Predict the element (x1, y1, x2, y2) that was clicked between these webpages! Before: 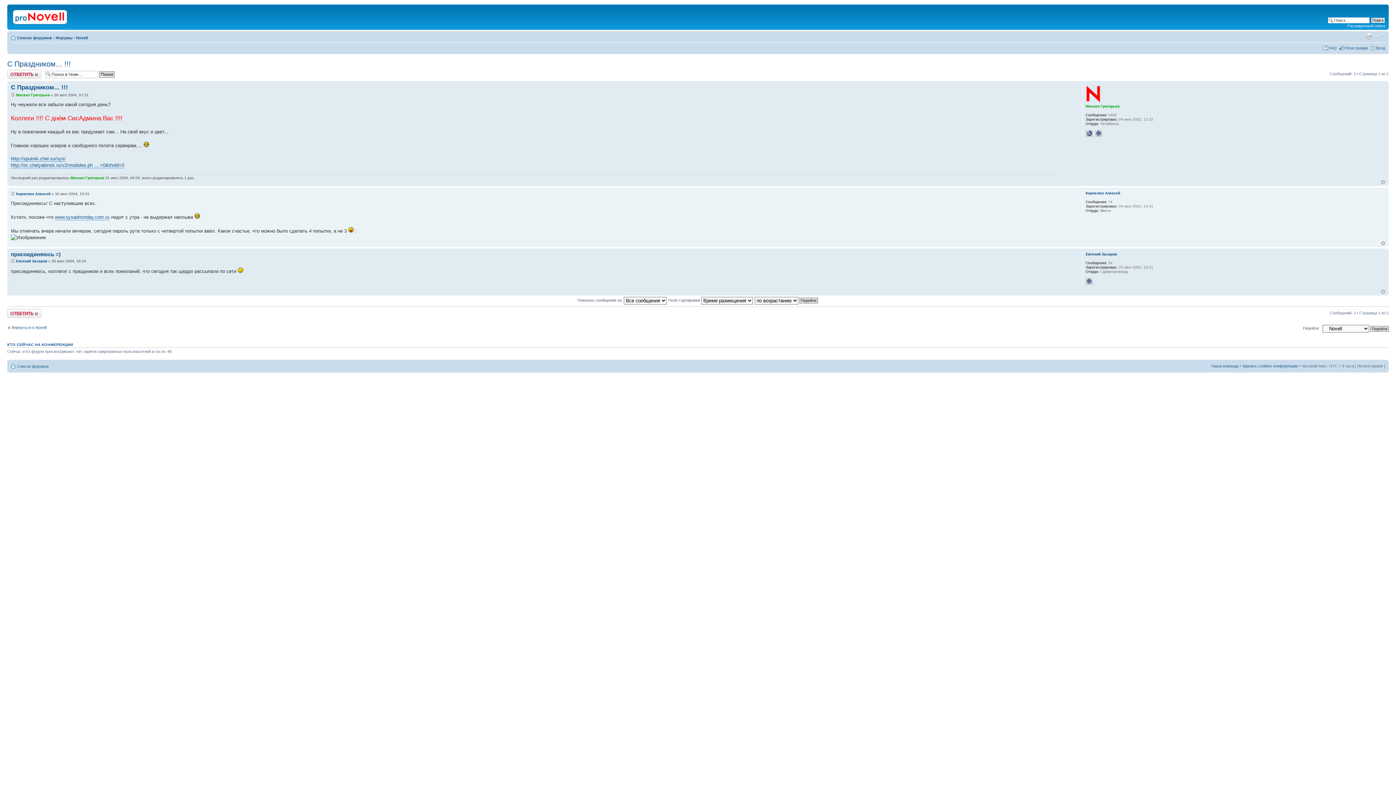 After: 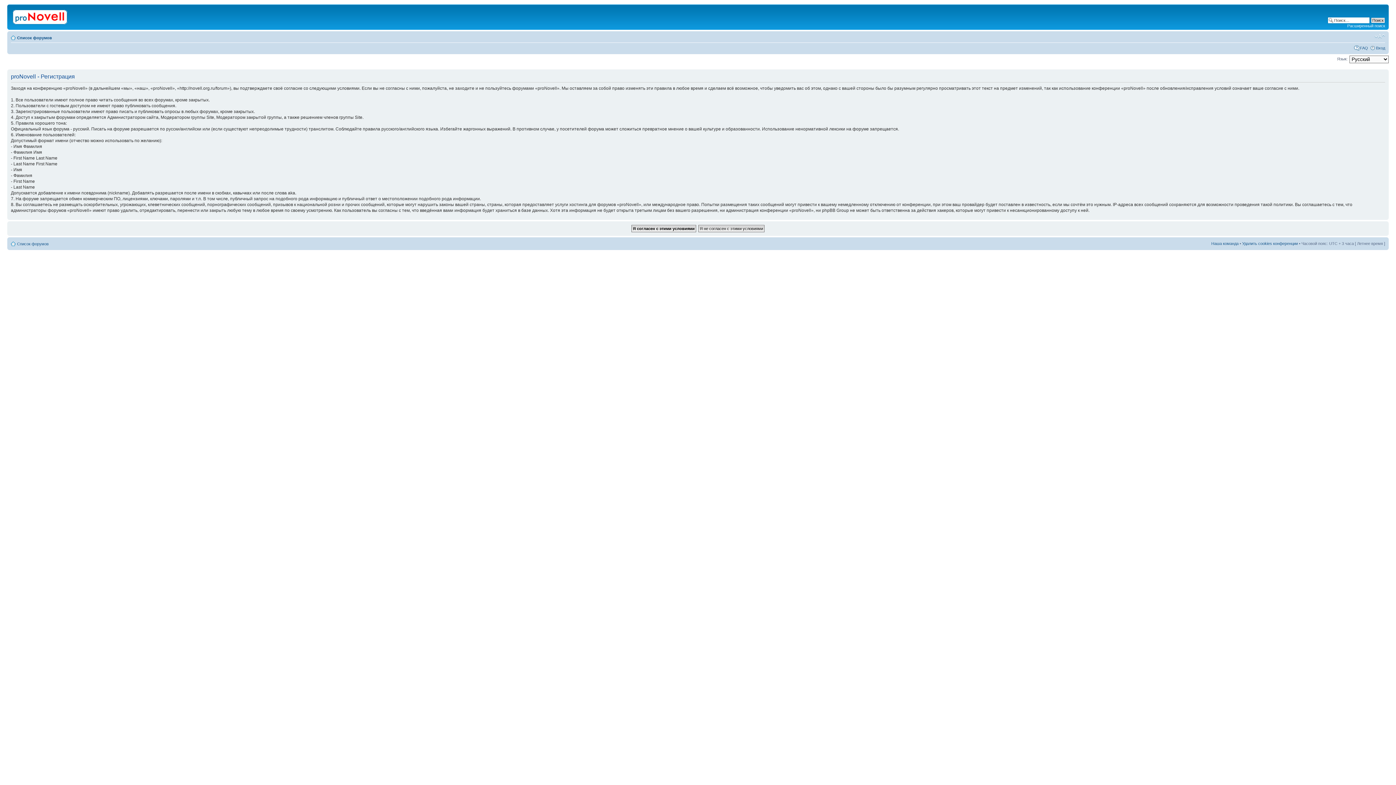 Action: bbox: (1345, 45, 1368, 50) label: Регистрация